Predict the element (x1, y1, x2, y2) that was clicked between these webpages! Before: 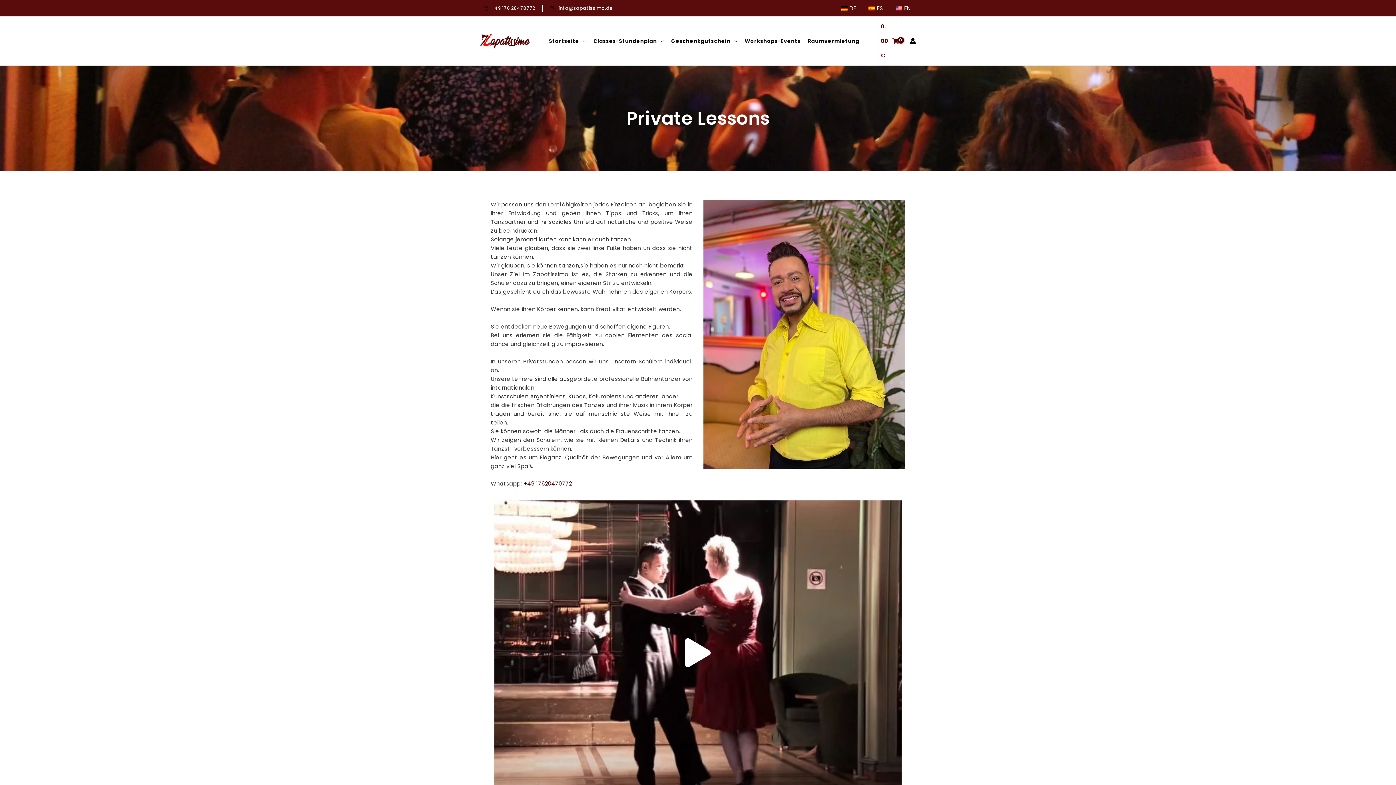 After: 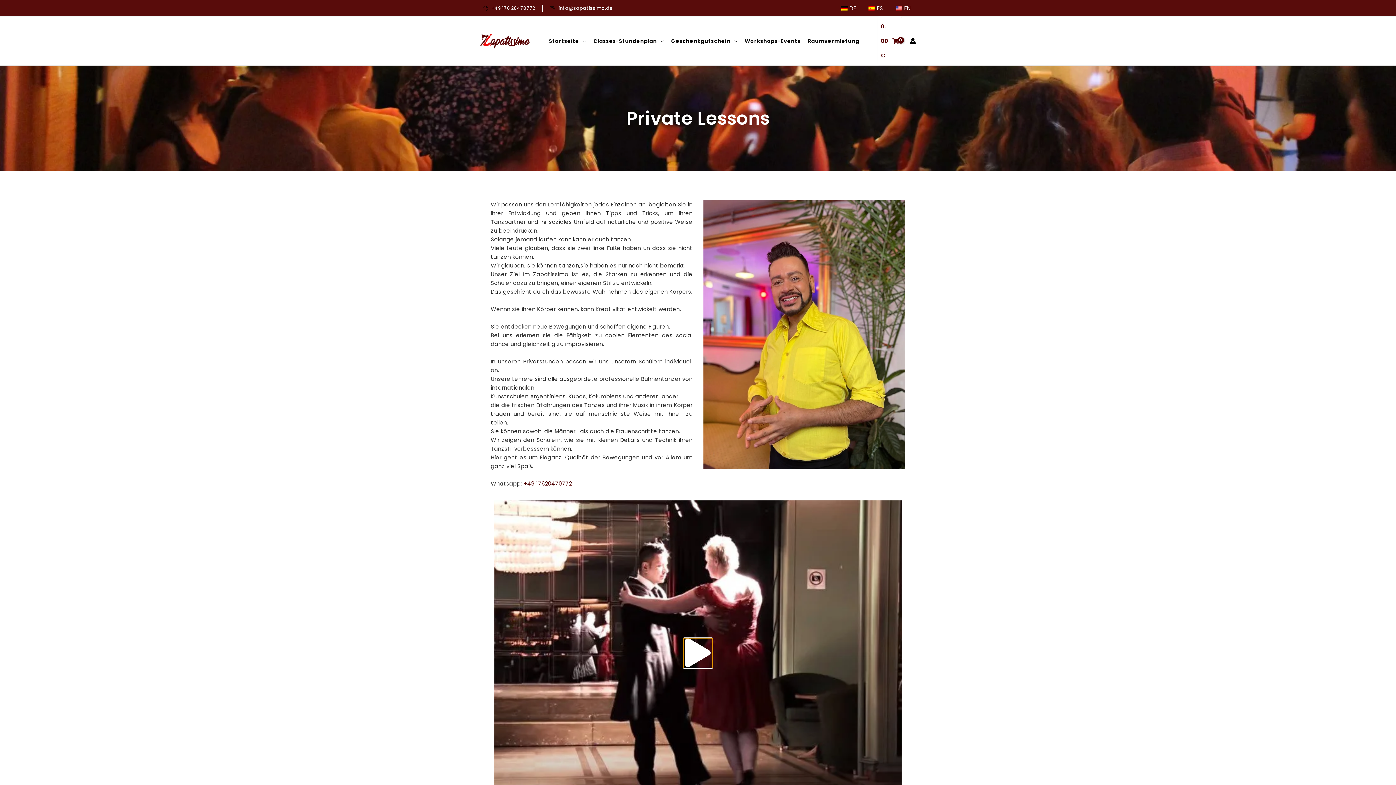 Action: bbox: (683, 638, 712, 668) label: Video play button